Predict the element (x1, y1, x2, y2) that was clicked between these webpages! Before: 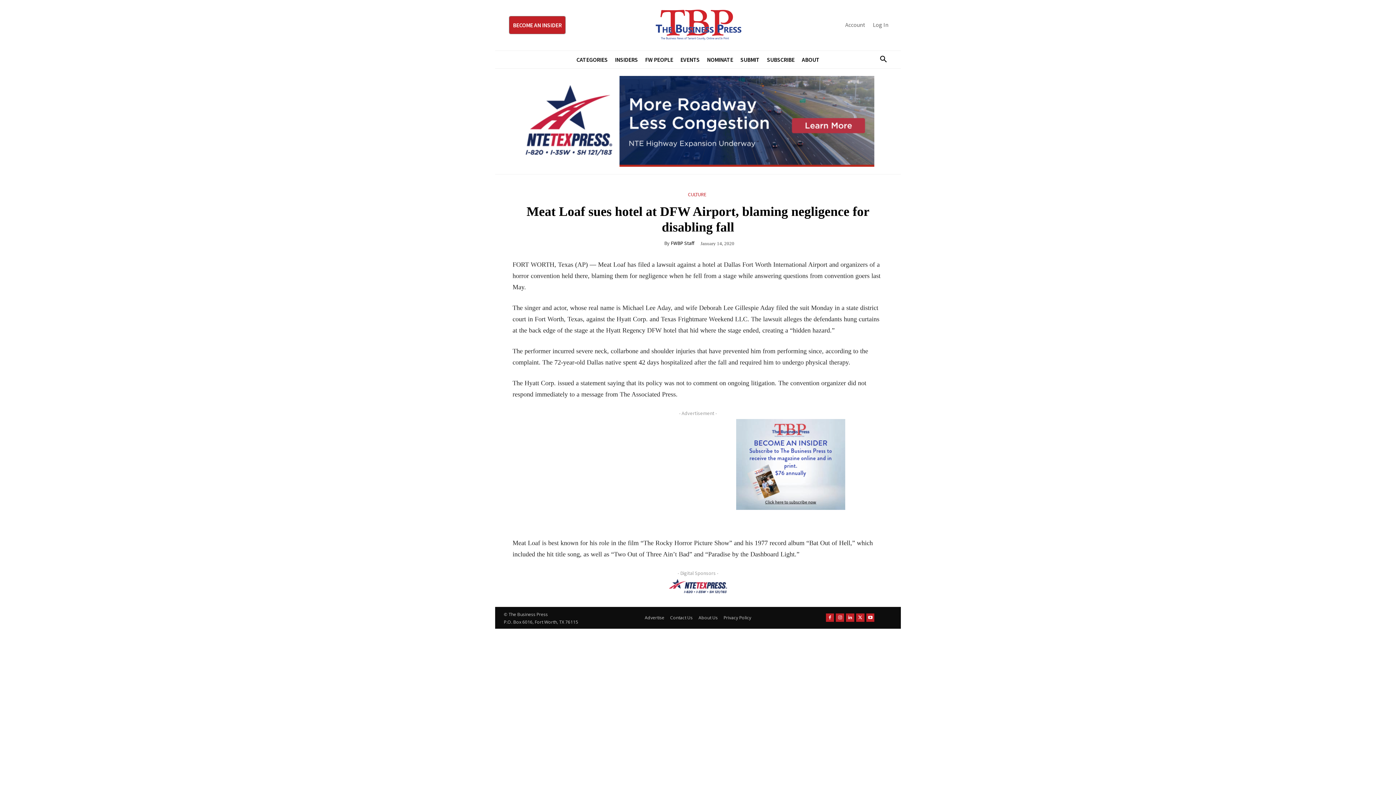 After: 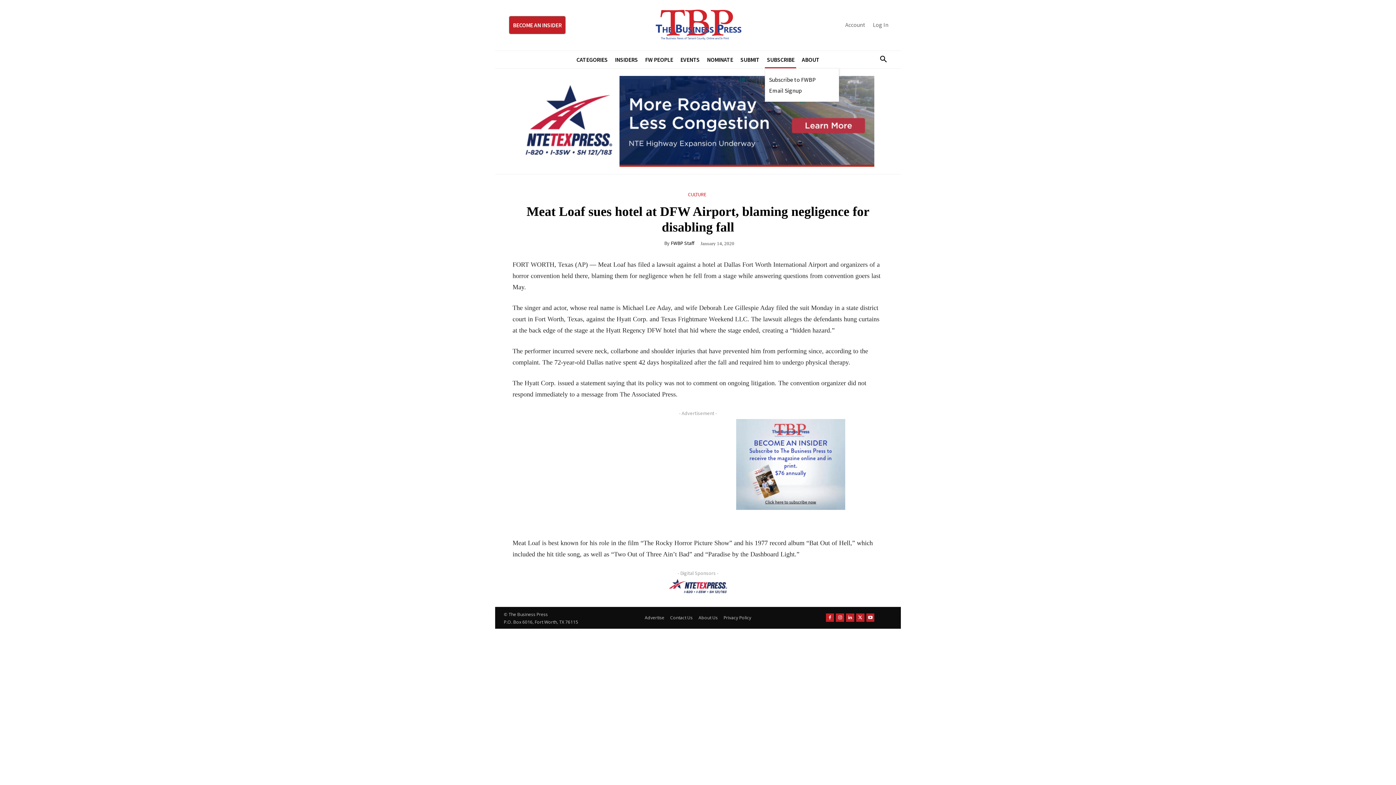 Action: label: SUBSCRIBE bbox: (765, 50, 796, 68)